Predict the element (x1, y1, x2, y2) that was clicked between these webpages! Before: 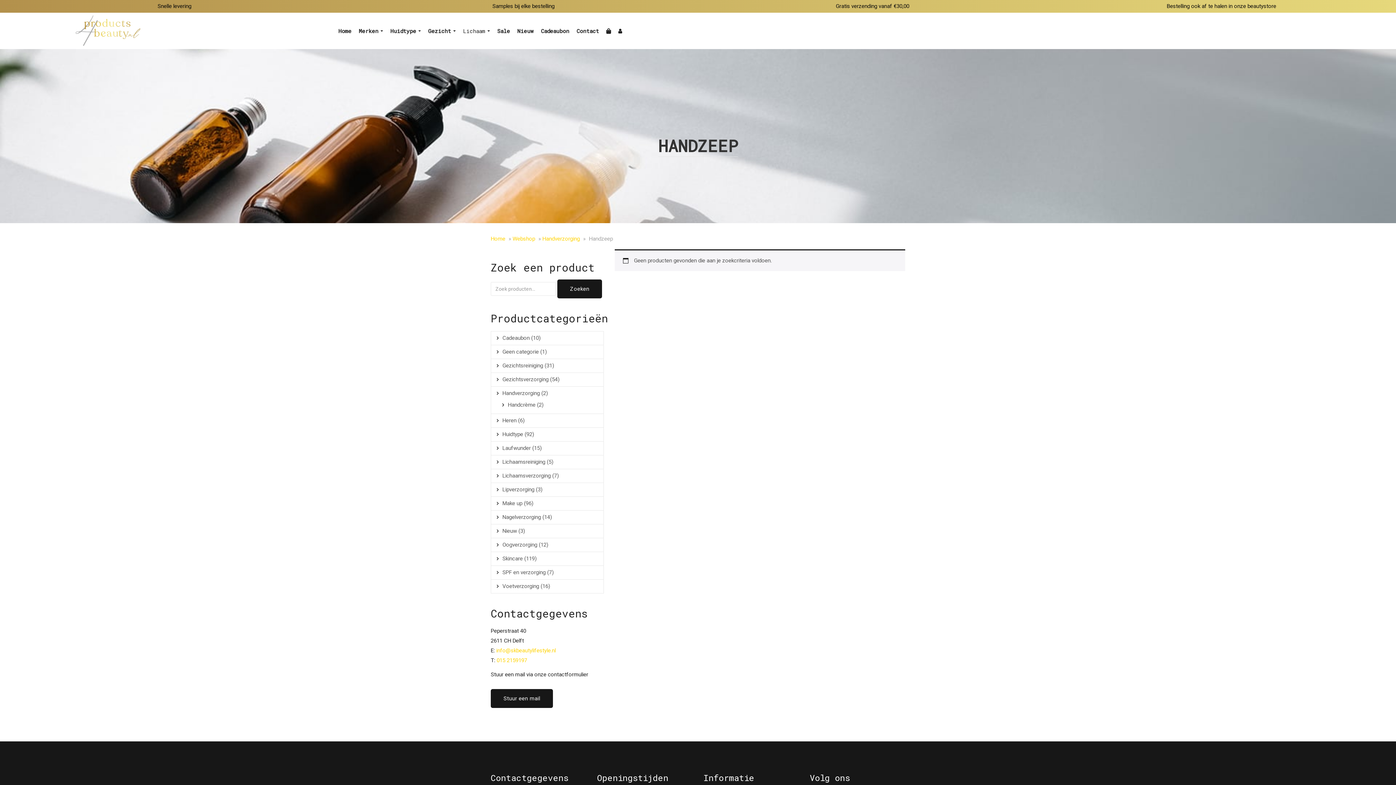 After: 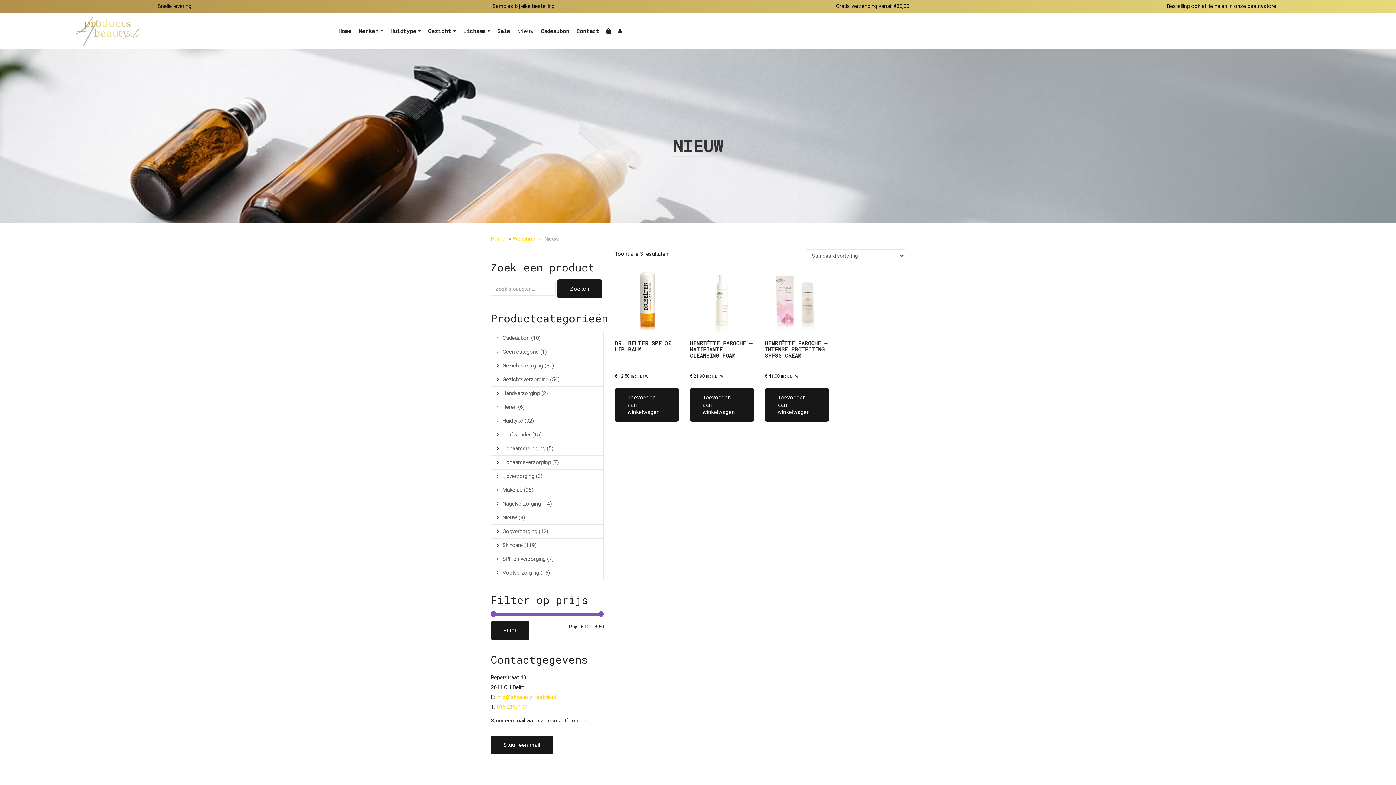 Action: label: Nieuw bbox: (502, 526, 517, 536)